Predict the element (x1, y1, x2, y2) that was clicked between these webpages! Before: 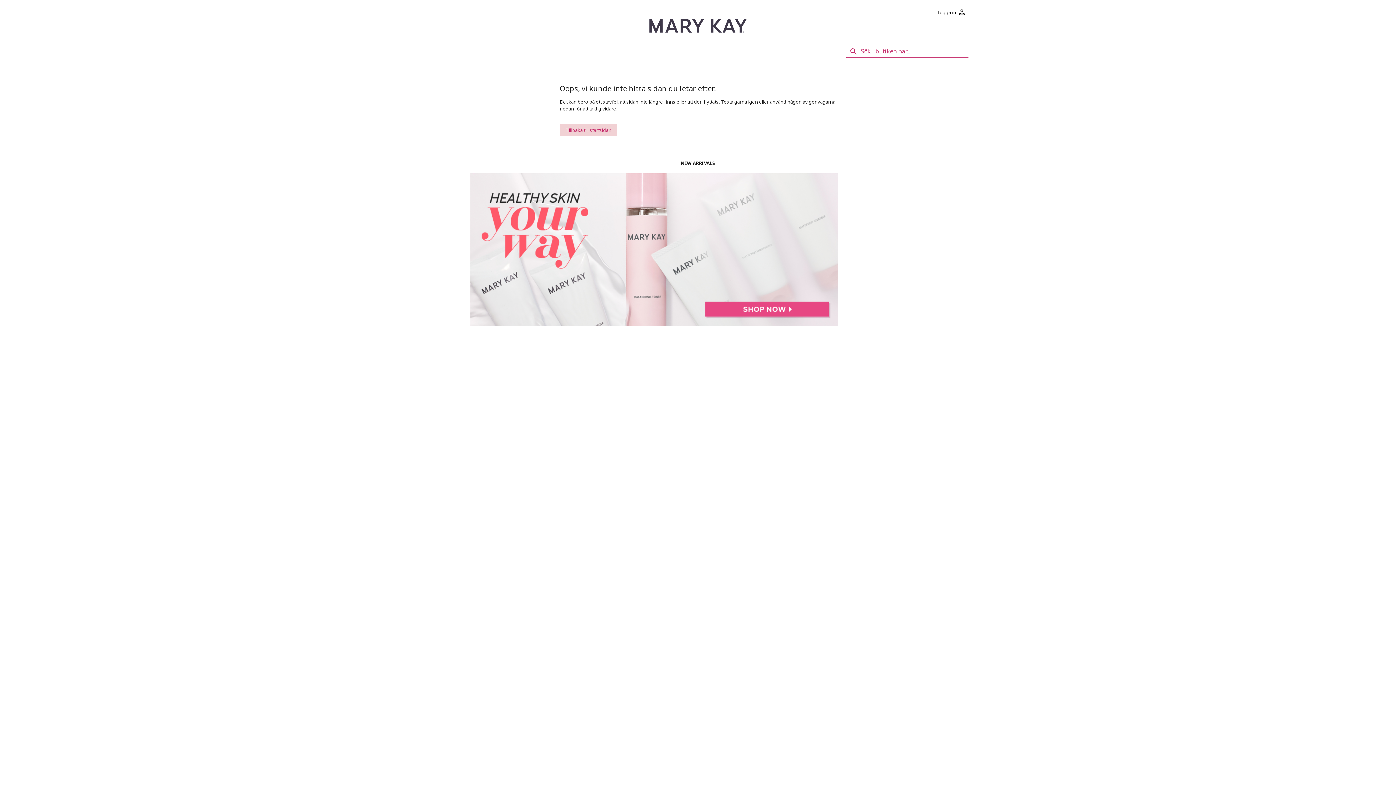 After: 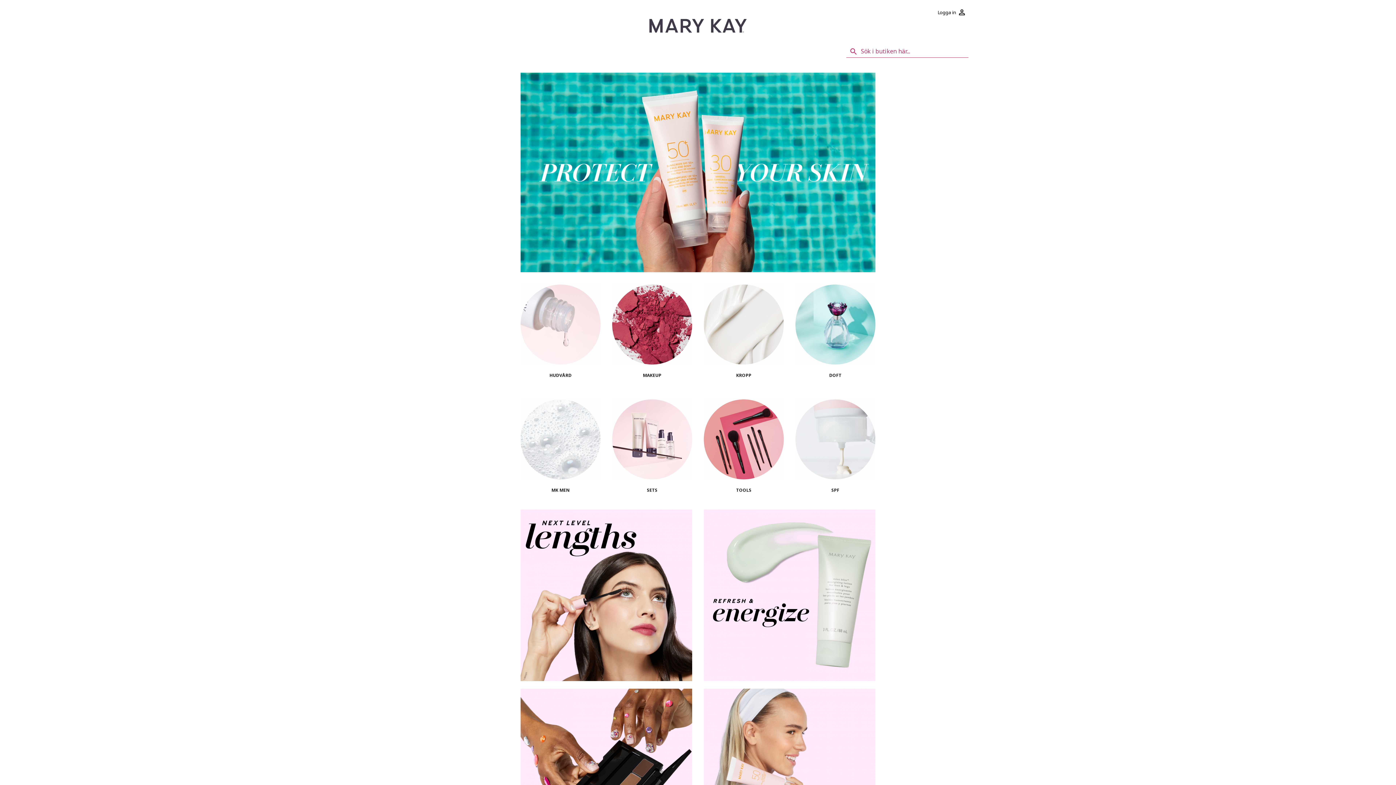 Action: label: Tillbaka till startsidan bbox: (560, 124, 617, 136)